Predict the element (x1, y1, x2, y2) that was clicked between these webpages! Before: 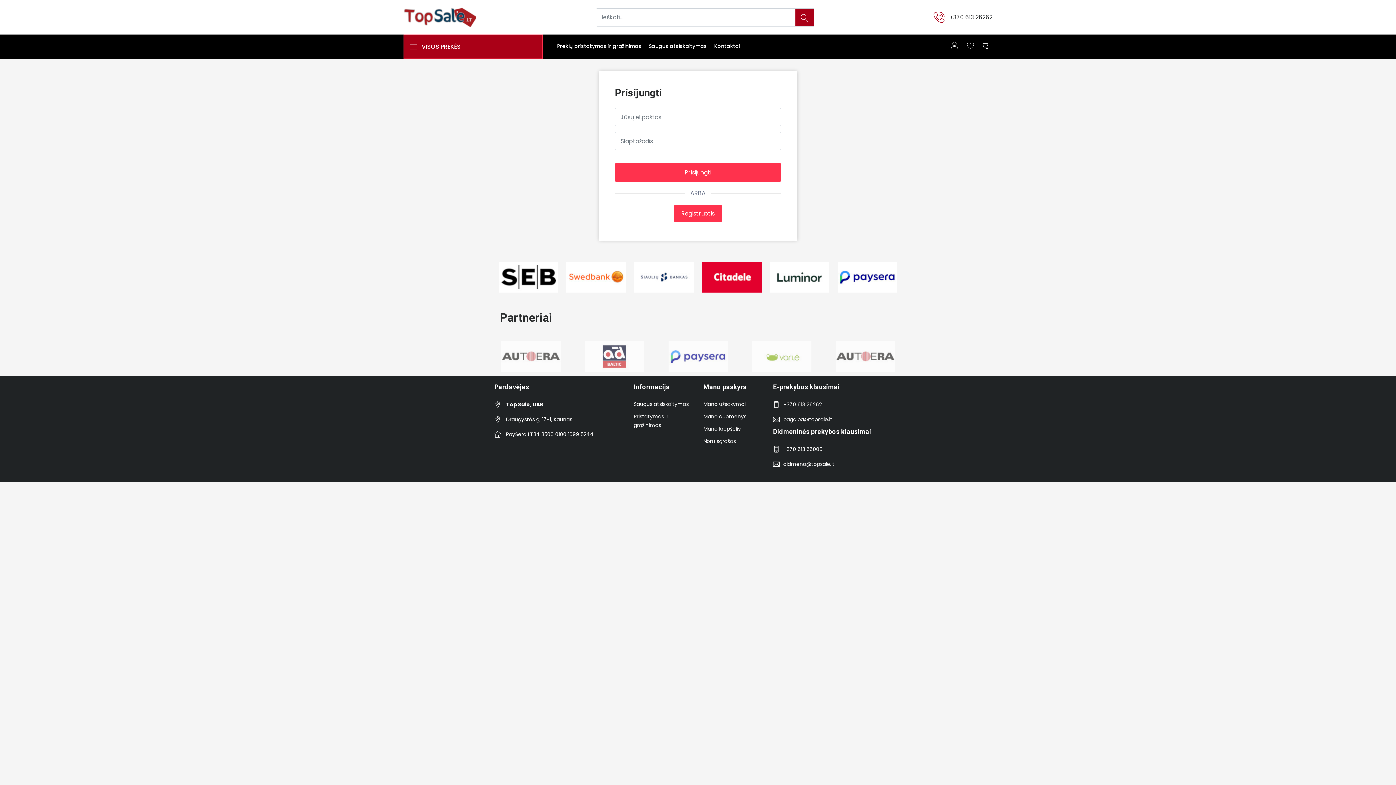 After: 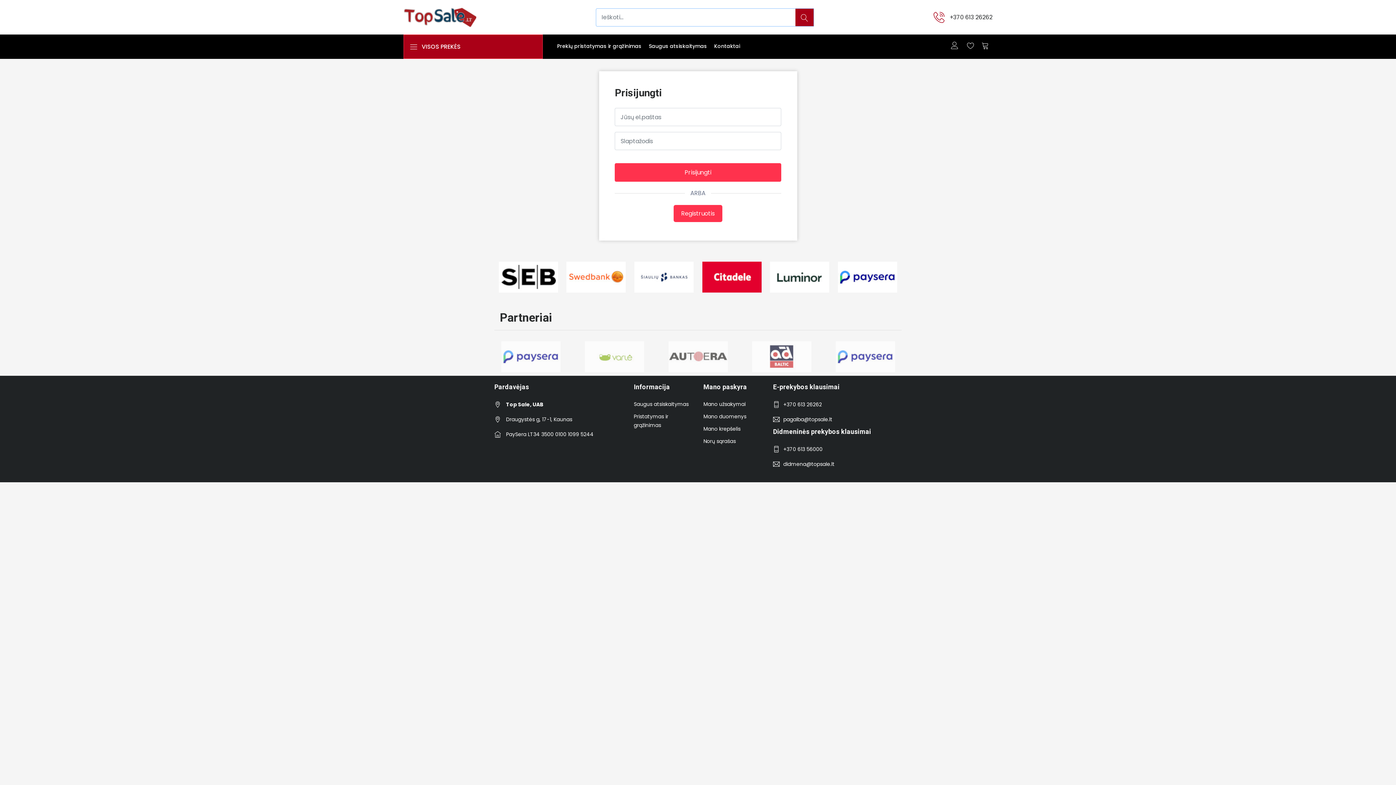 Action: bbox: (795, 8, 813, 26)